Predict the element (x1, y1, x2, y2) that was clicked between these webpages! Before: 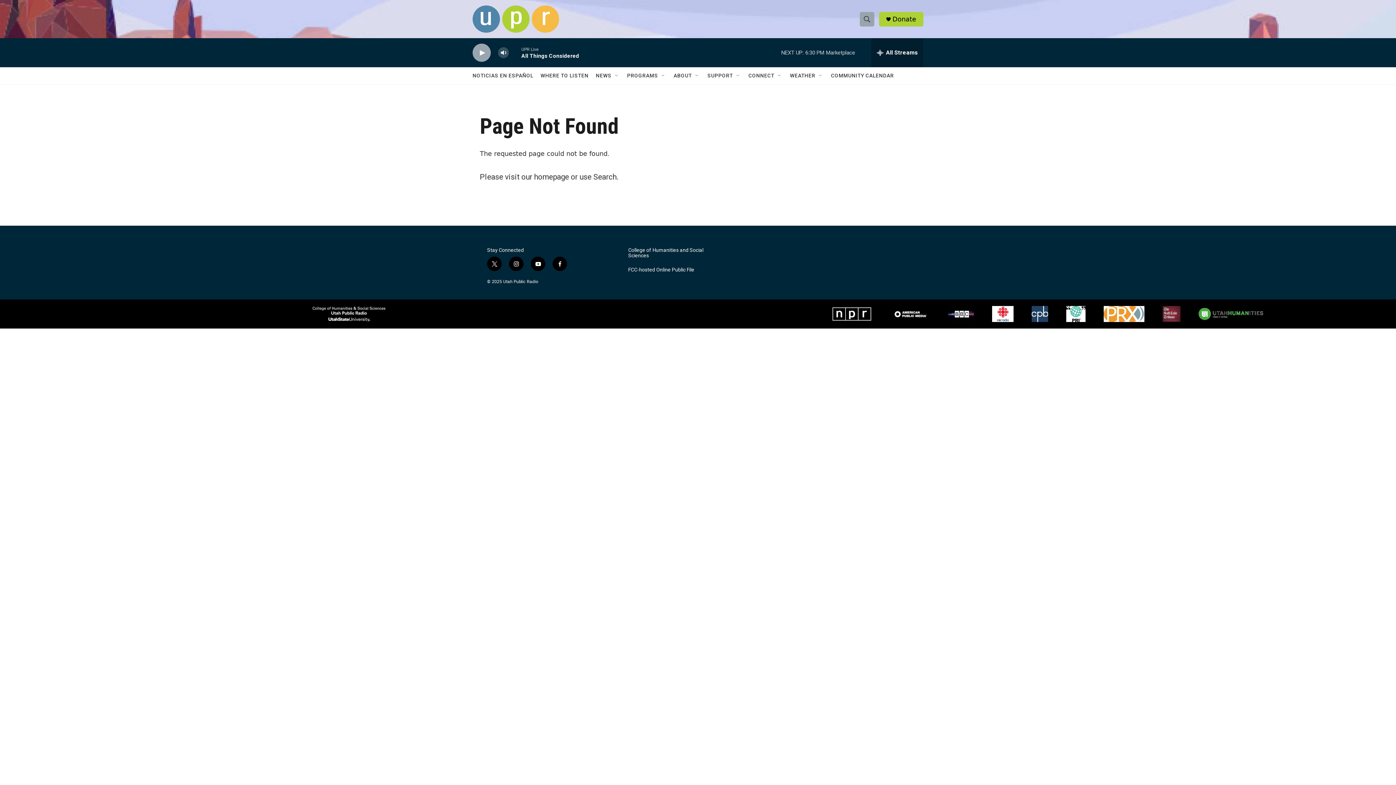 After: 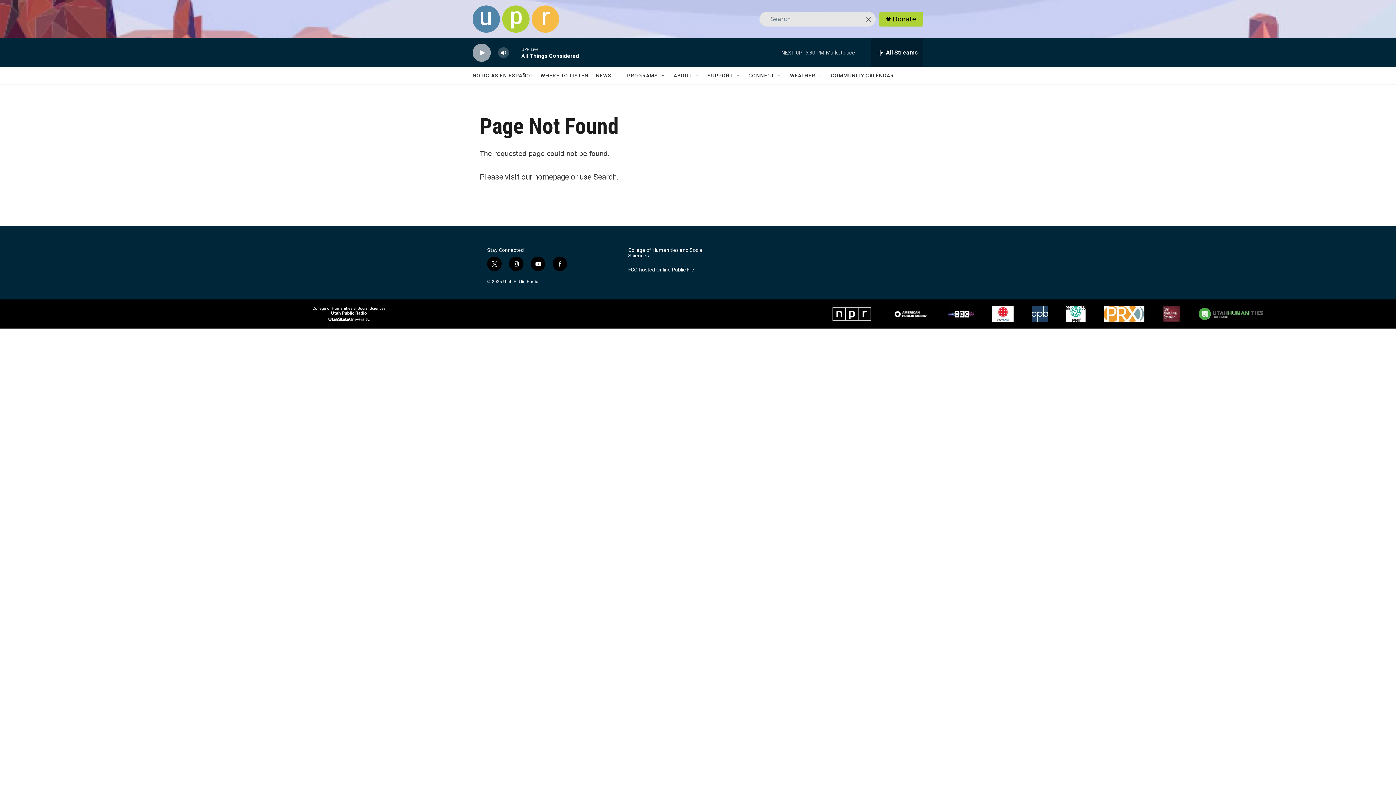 Action: bbox: (860, 11, 874, 26) label: header-search-icon